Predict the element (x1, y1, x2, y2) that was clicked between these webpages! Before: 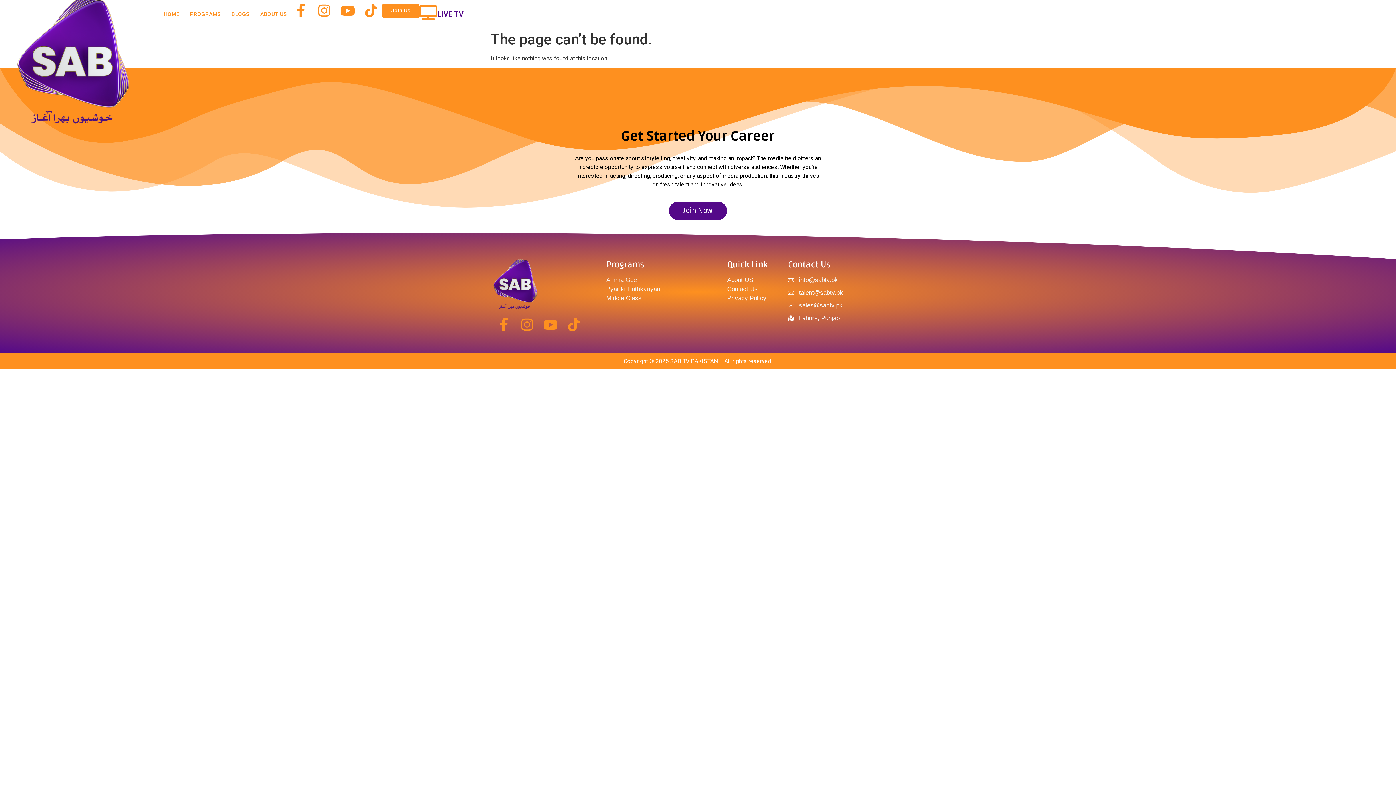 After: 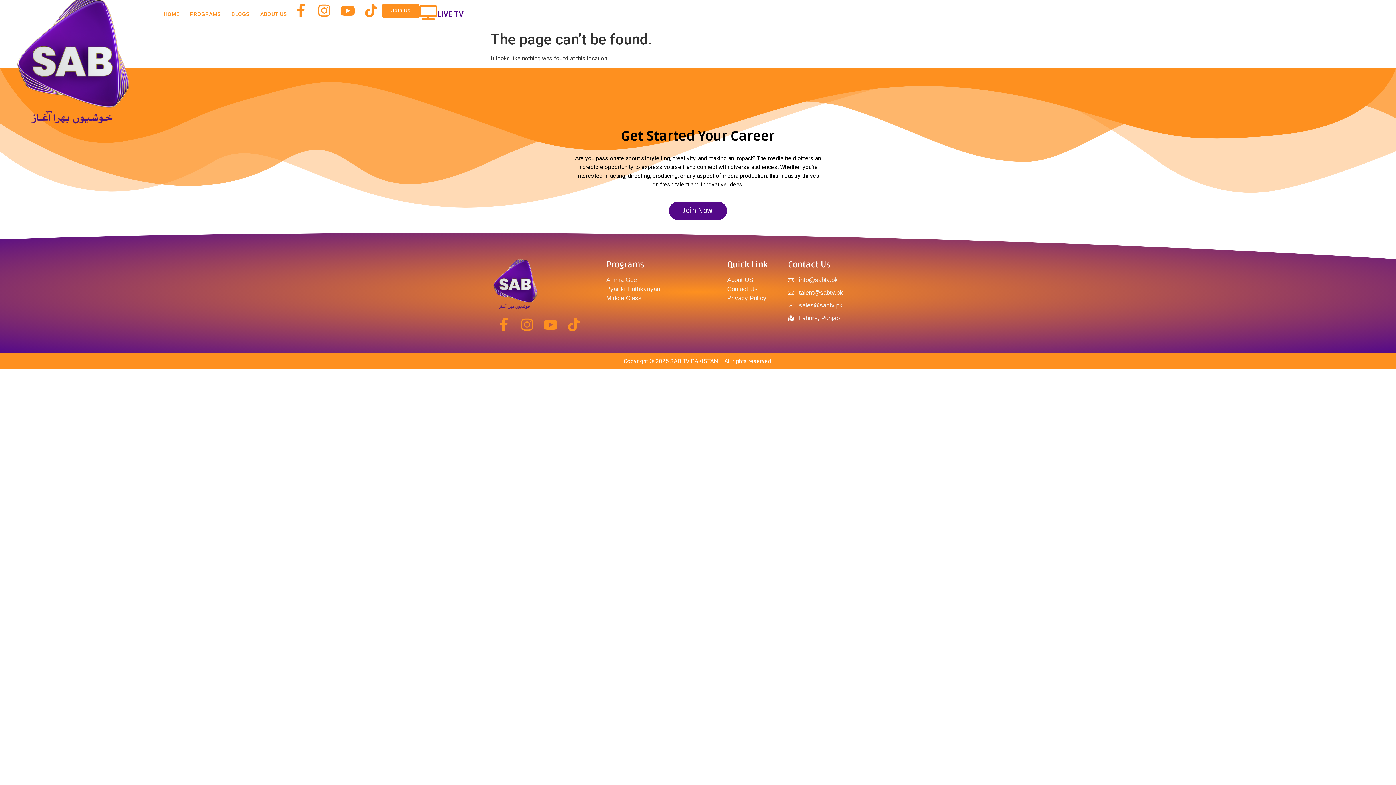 Action: bbox: (788, 301, 901, 310) label: sales@sabtv.pk